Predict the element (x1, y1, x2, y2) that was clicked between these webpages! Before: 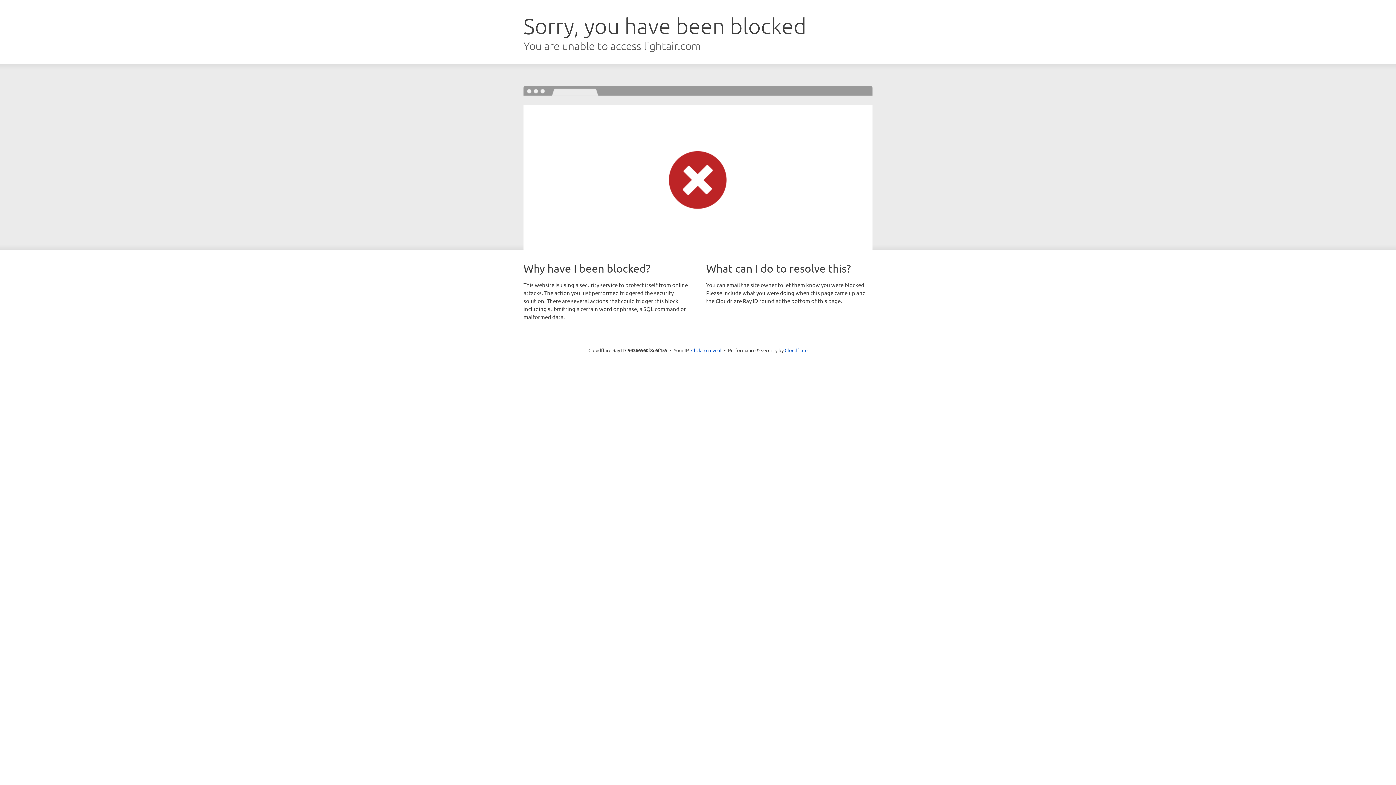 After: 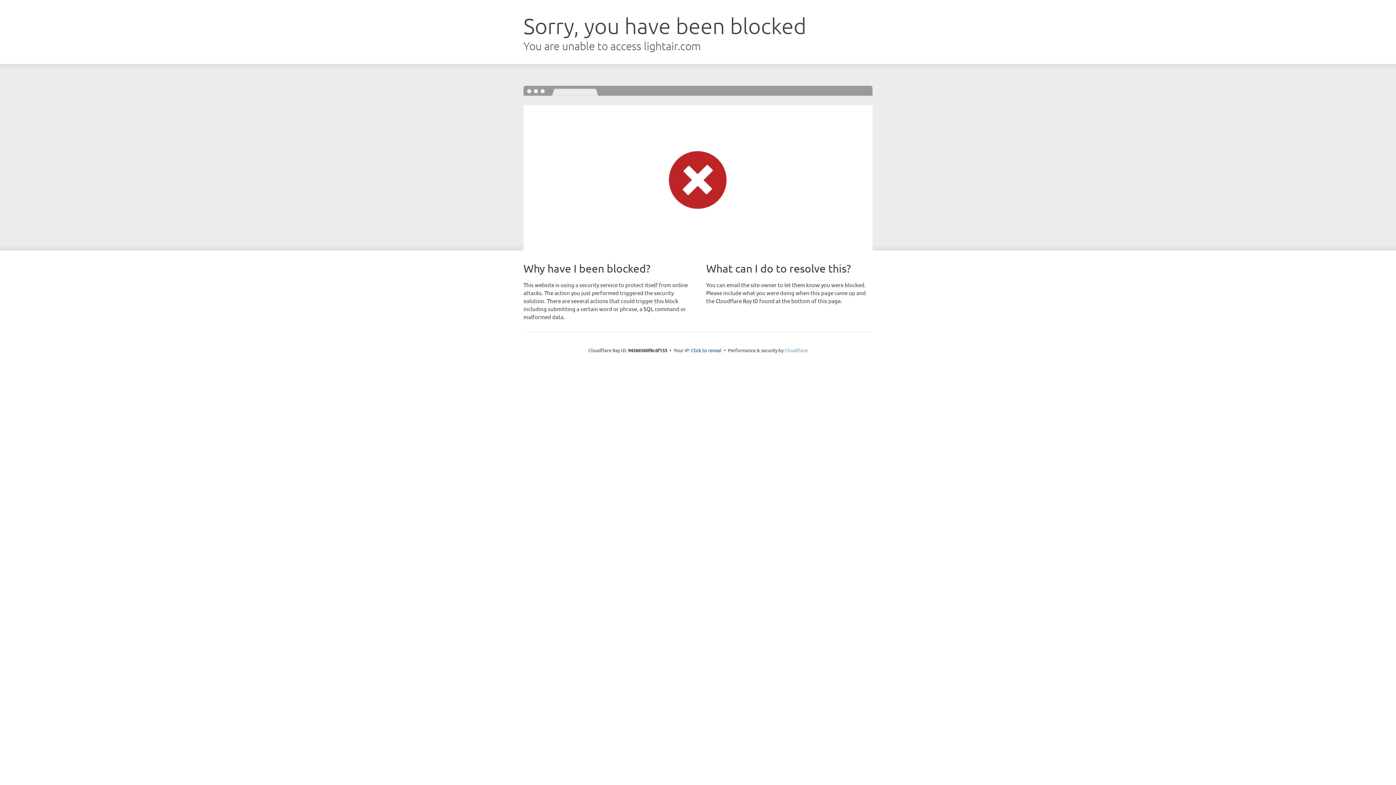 Action: bbox: (784, 347, 807, 353) label: Cloudflare